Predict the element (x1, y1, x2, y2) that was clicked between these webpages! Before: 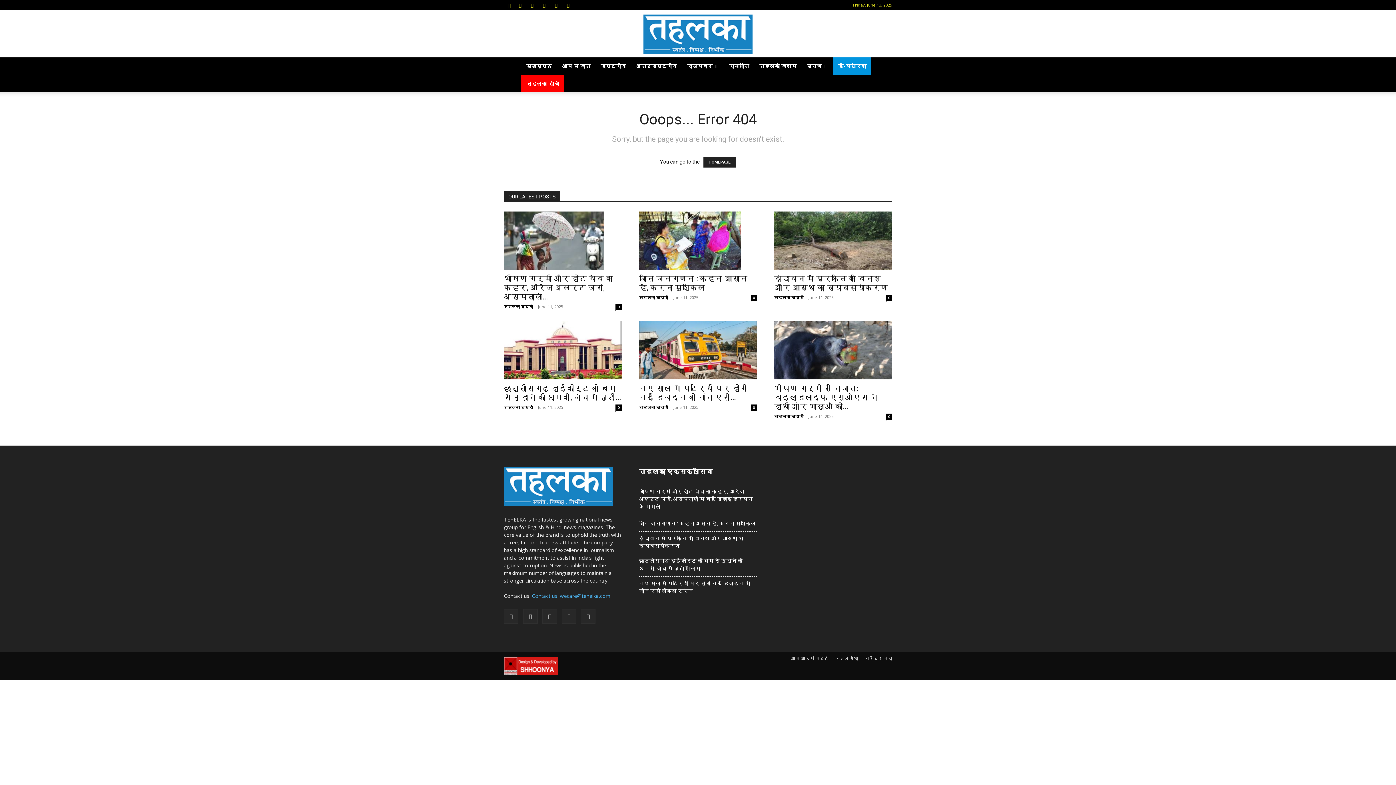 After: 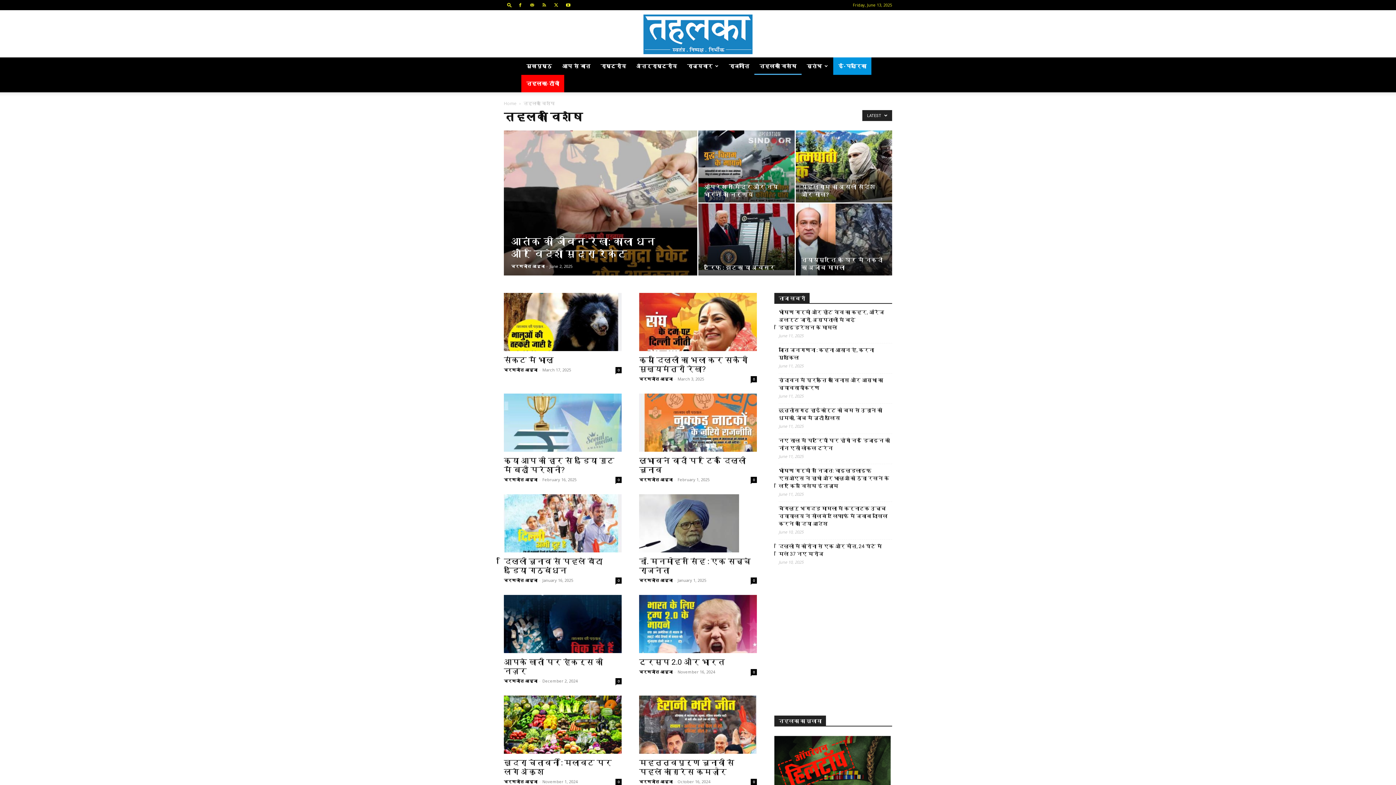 Action: bbox: (754, 57, 801, 74) label: तहलका विशेष